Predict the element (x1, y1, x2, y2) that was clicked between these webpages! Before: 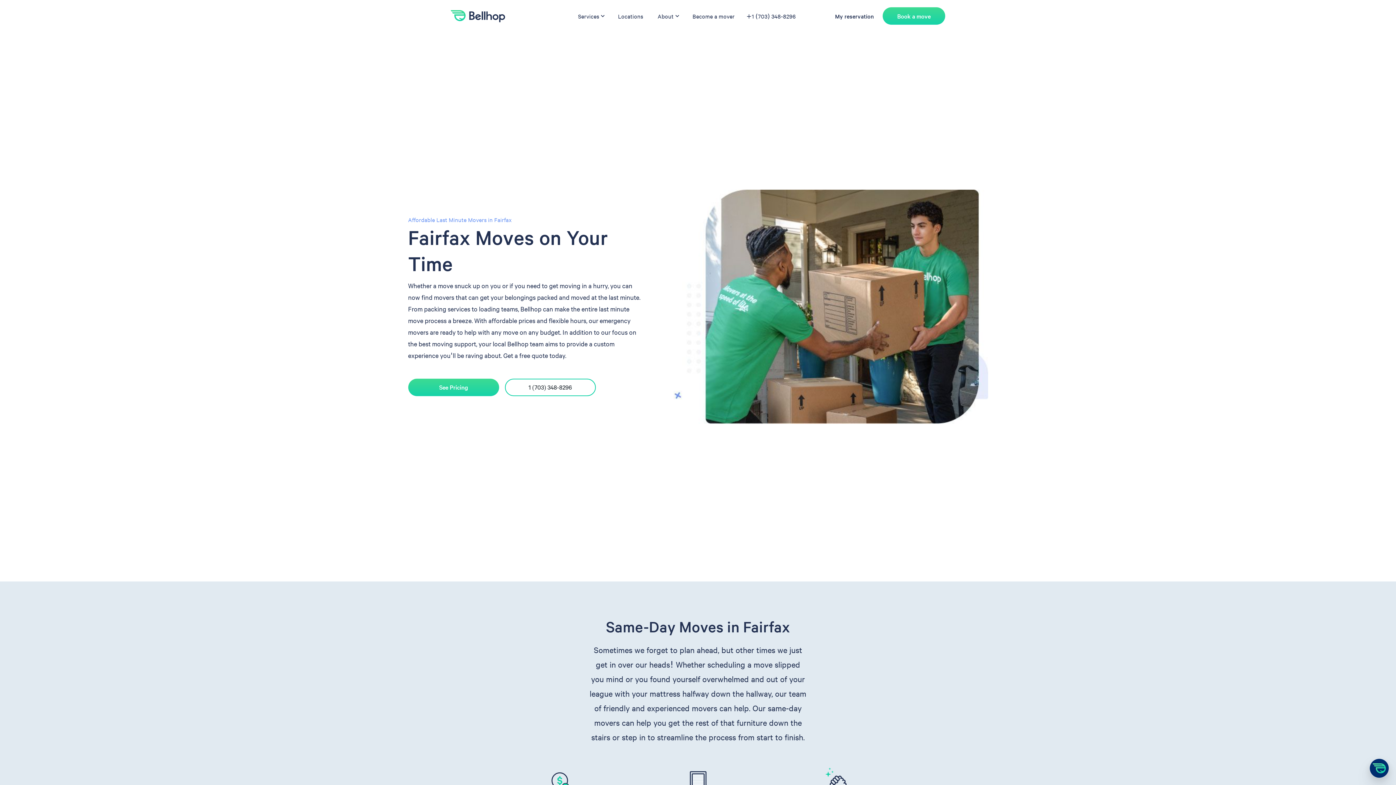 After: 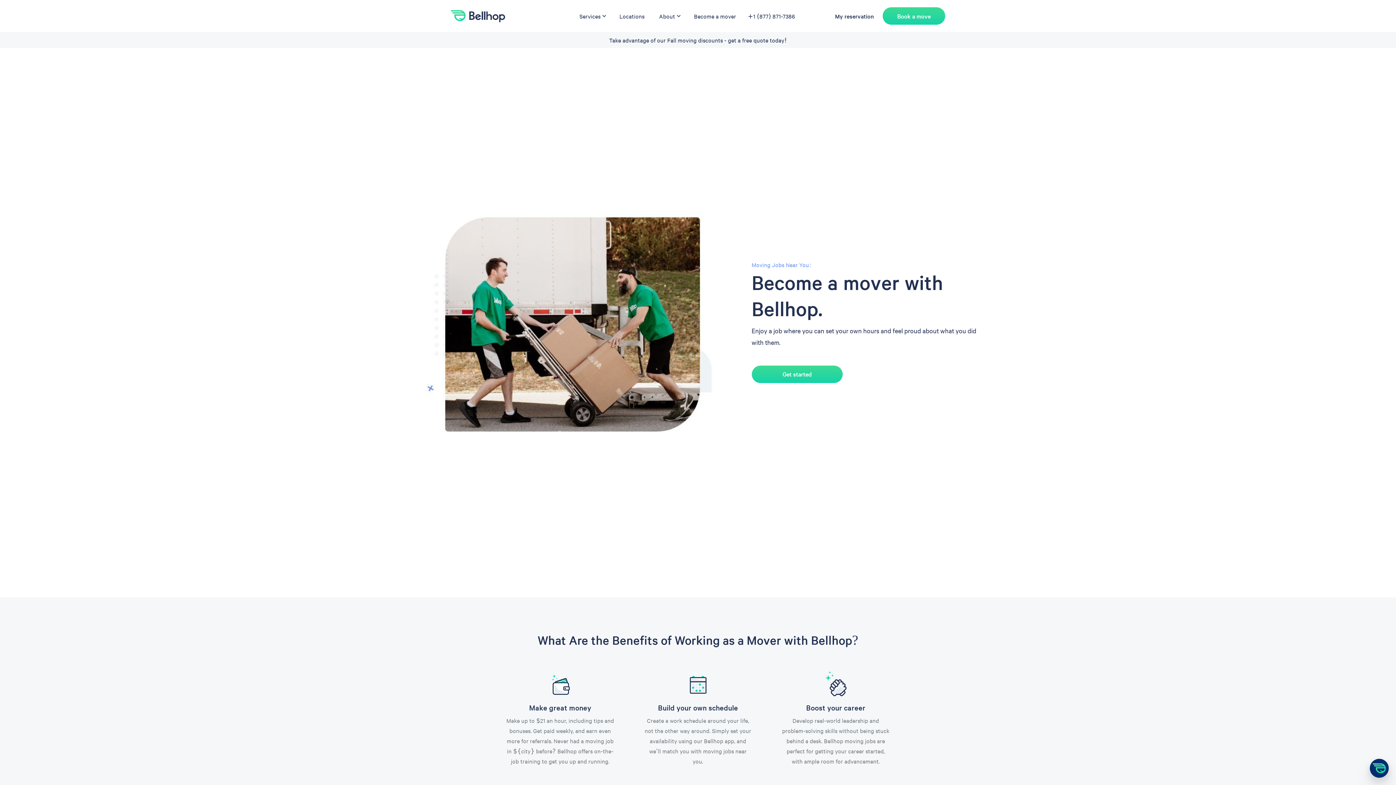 Action: bbox: (689, 8, 737, 24) label: Become a mover